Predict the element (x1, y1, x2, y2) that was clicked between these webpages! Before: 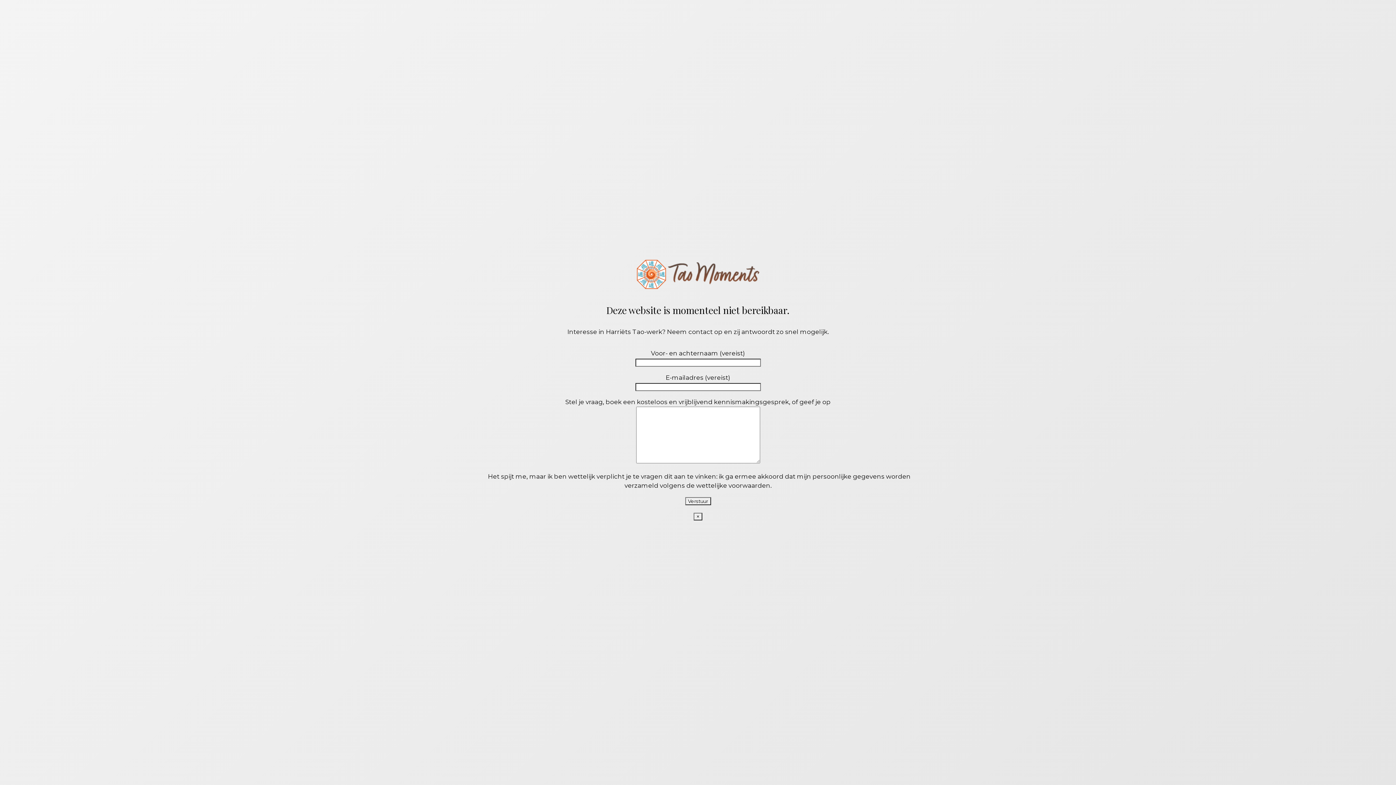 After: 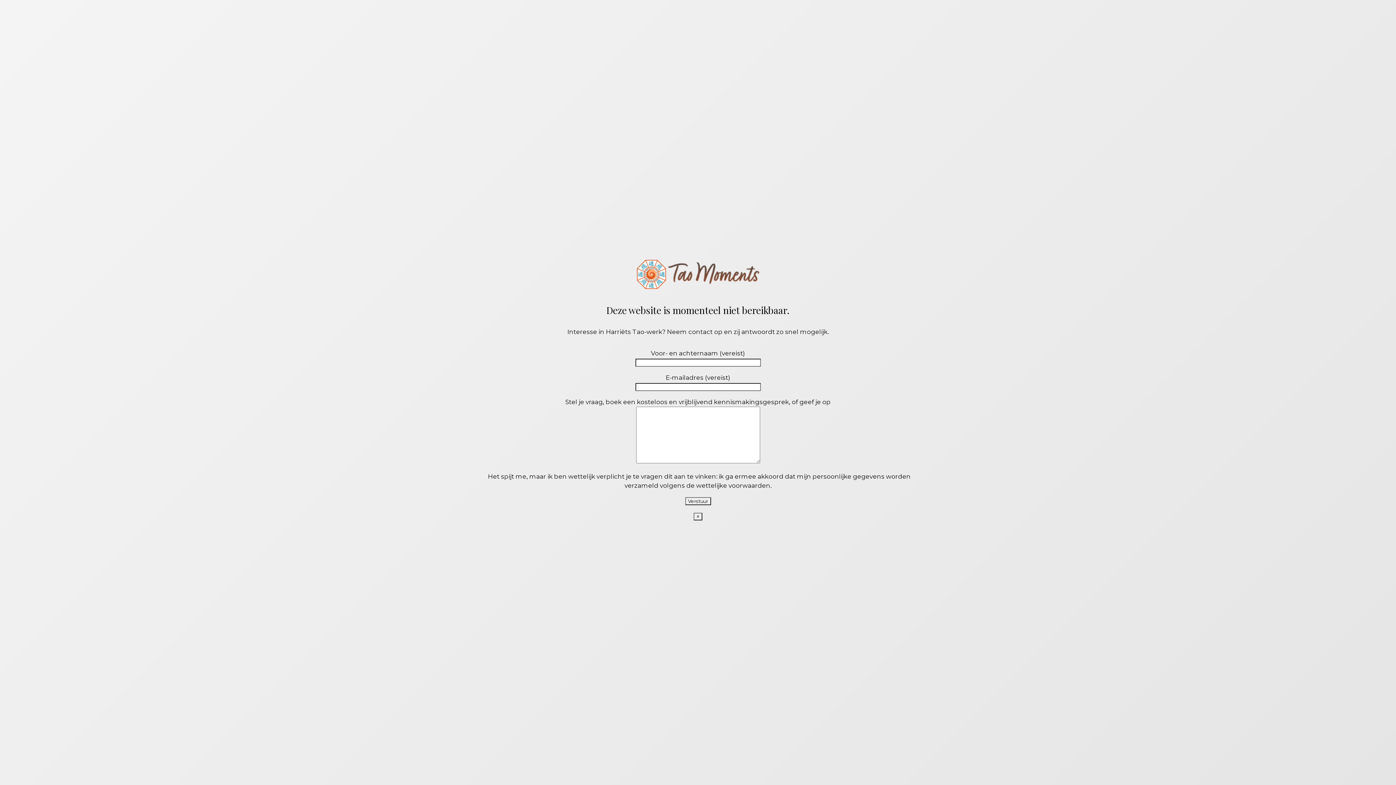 Action: bbox: (693, 512, 702, 520) label: Close